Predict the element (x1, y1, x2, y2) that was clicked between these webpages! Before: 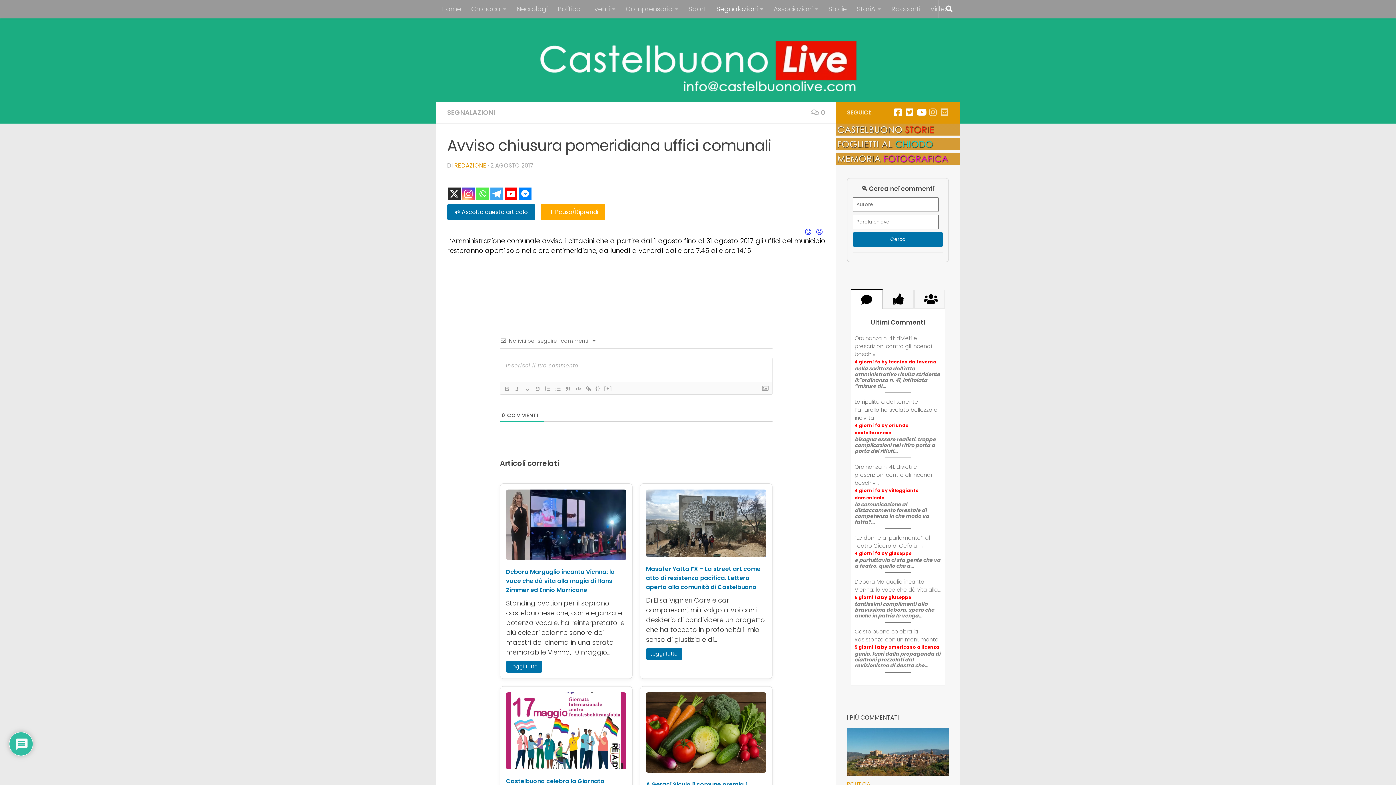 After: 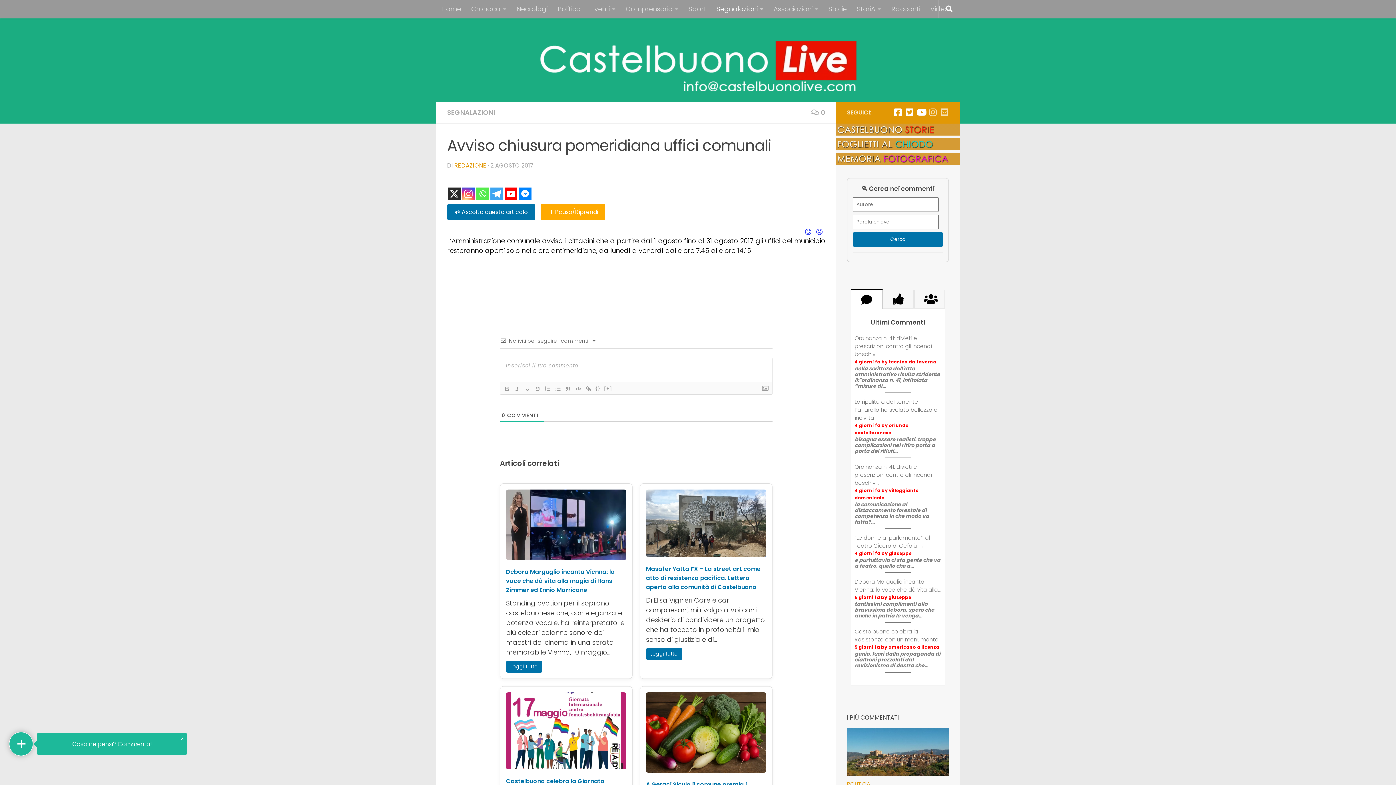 Action: label: Telegram bbox: (490, 177, 503, 200)